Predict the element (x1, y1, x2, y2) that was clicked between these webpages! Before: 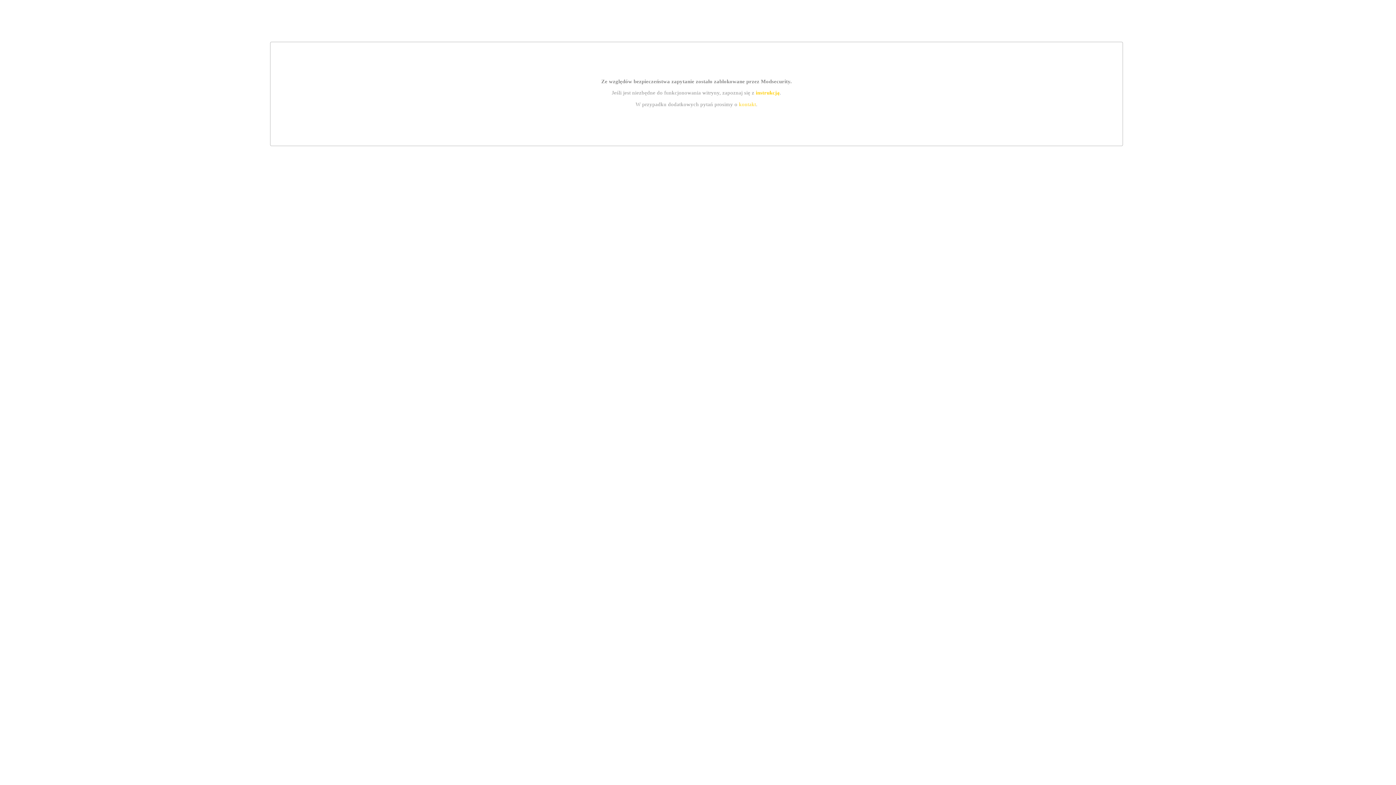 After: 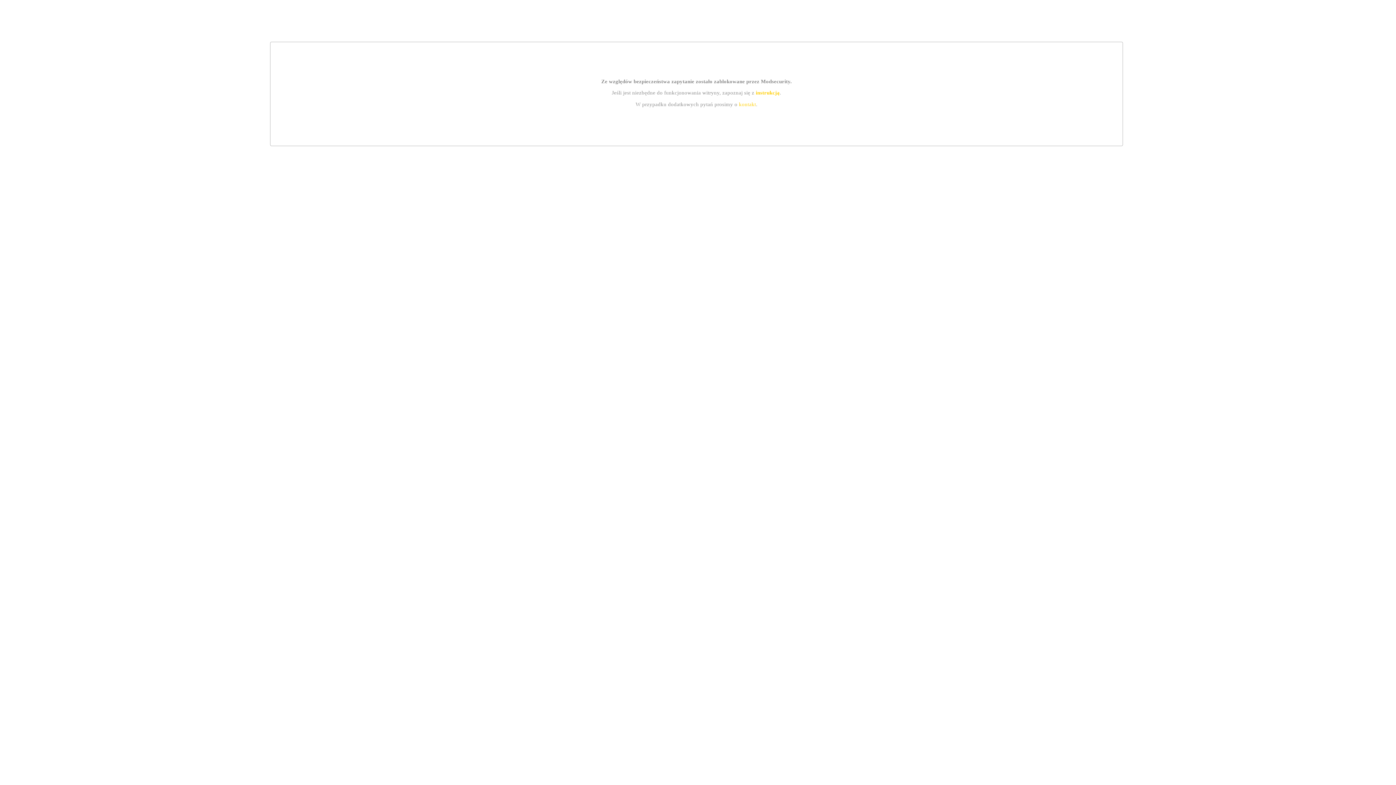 Action: bbox: (755, 89, 779, 95) label: instrukcją